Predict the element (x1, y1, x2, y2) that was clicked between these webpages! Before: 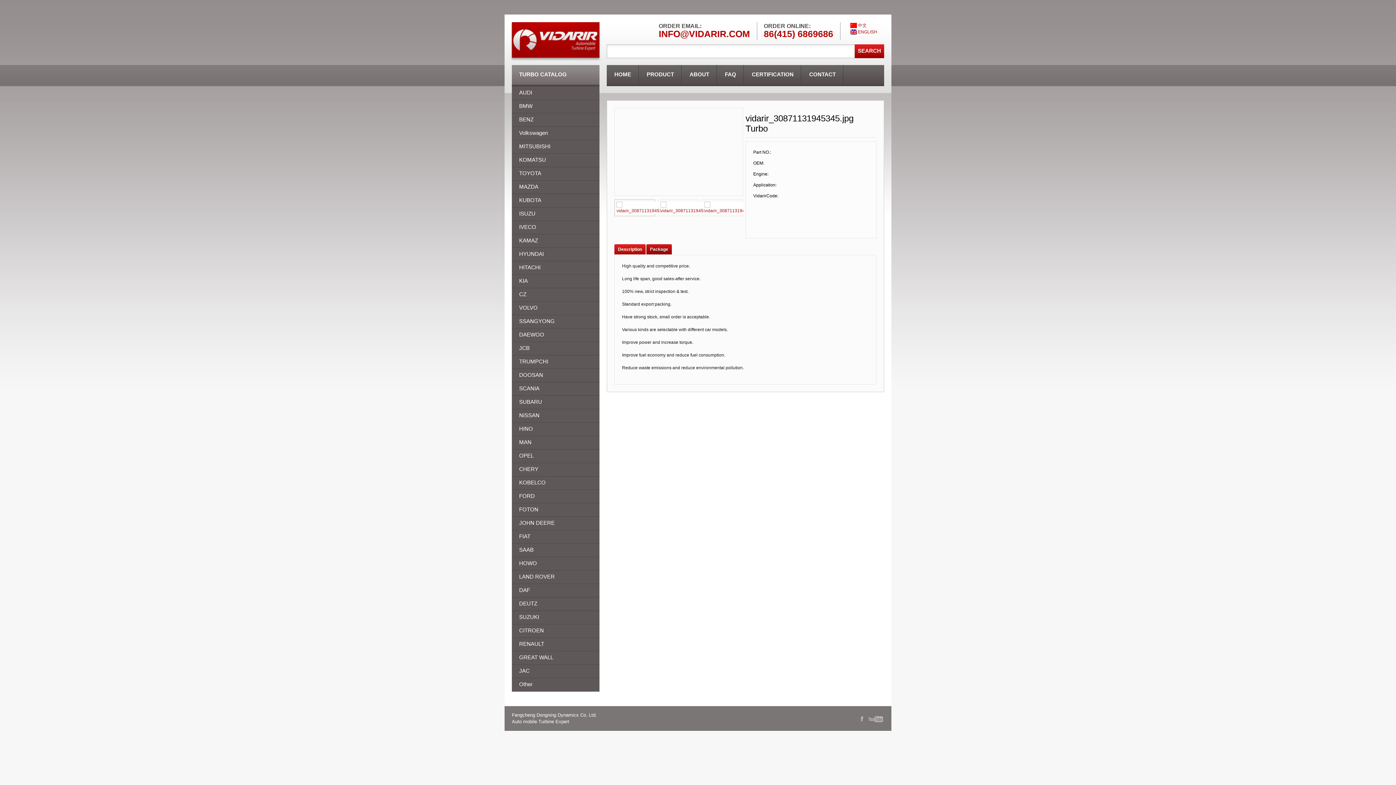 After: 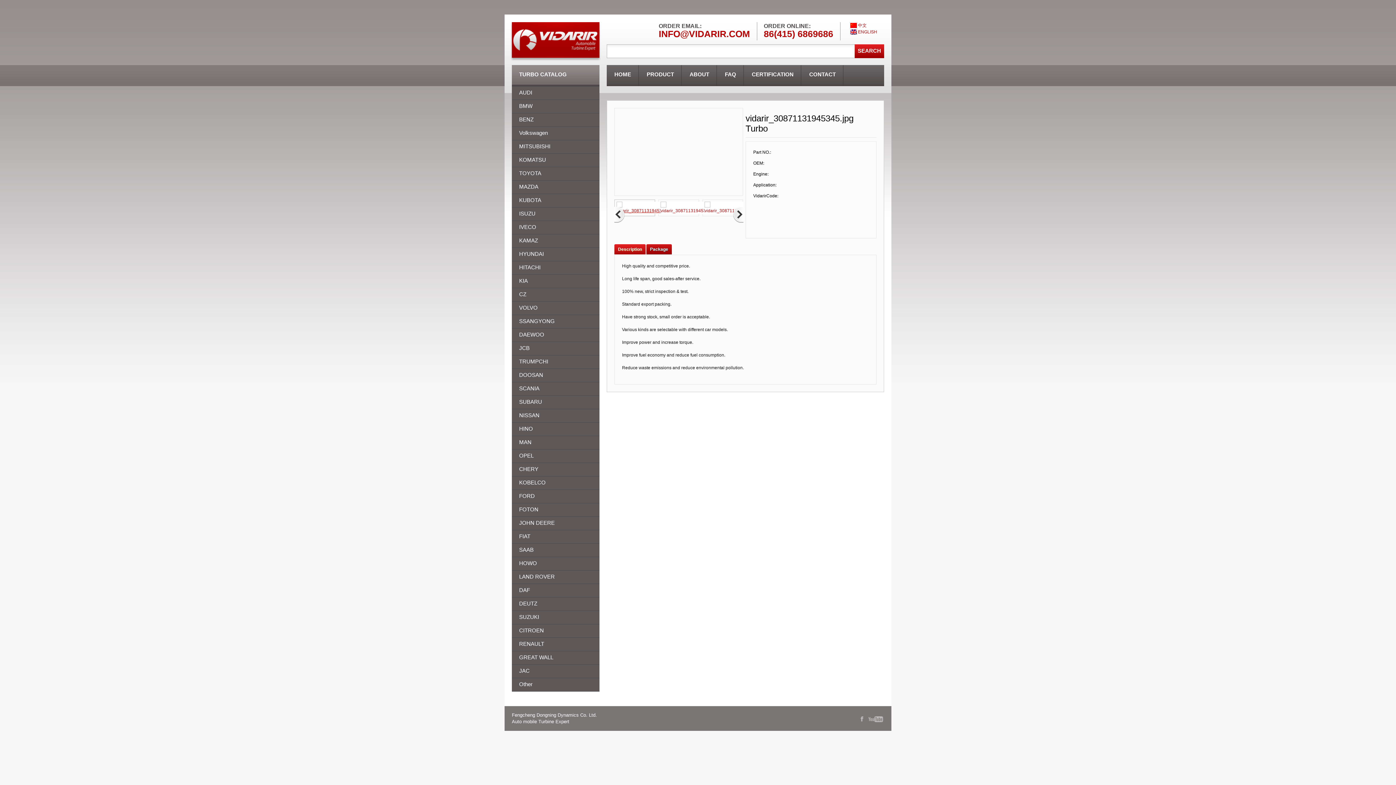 Action: bbox: (616, 201, 653, 214)